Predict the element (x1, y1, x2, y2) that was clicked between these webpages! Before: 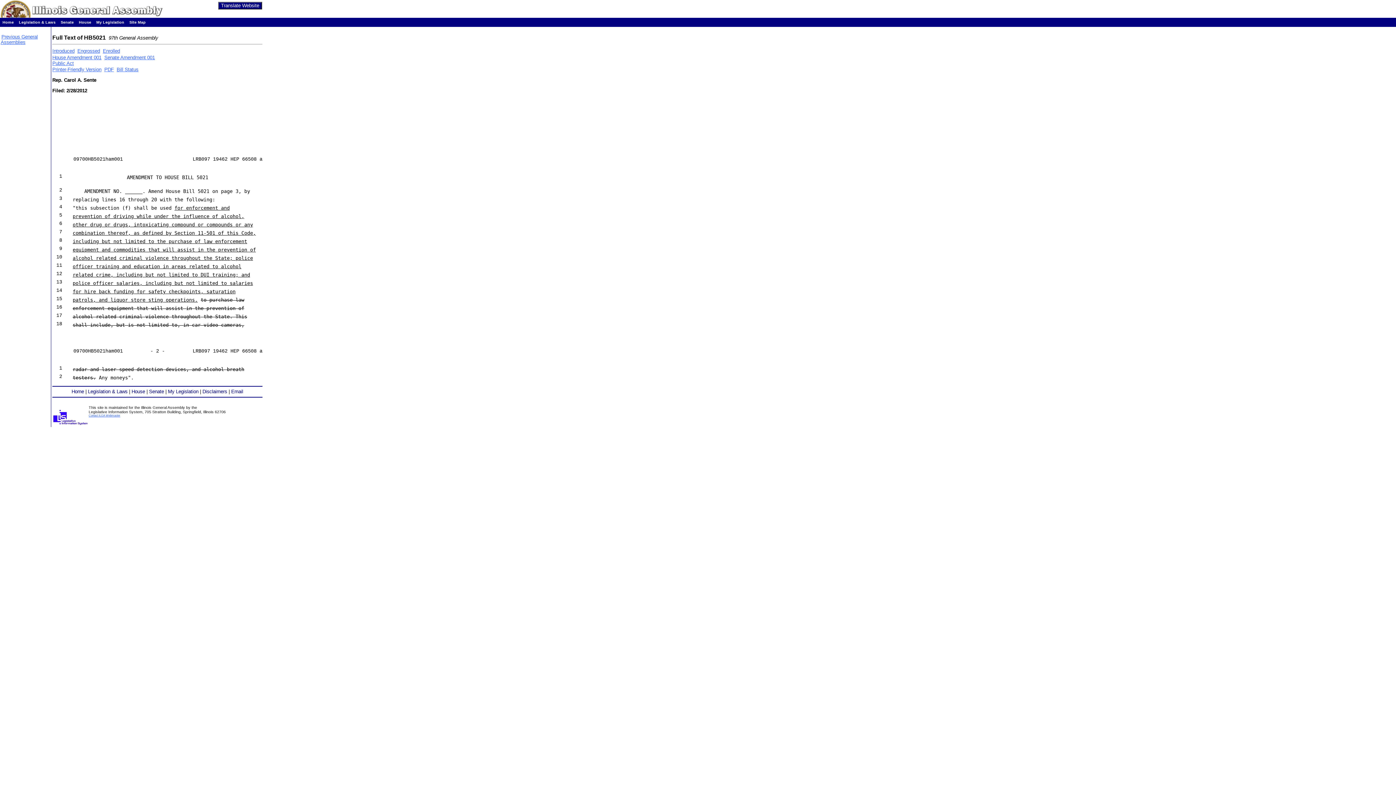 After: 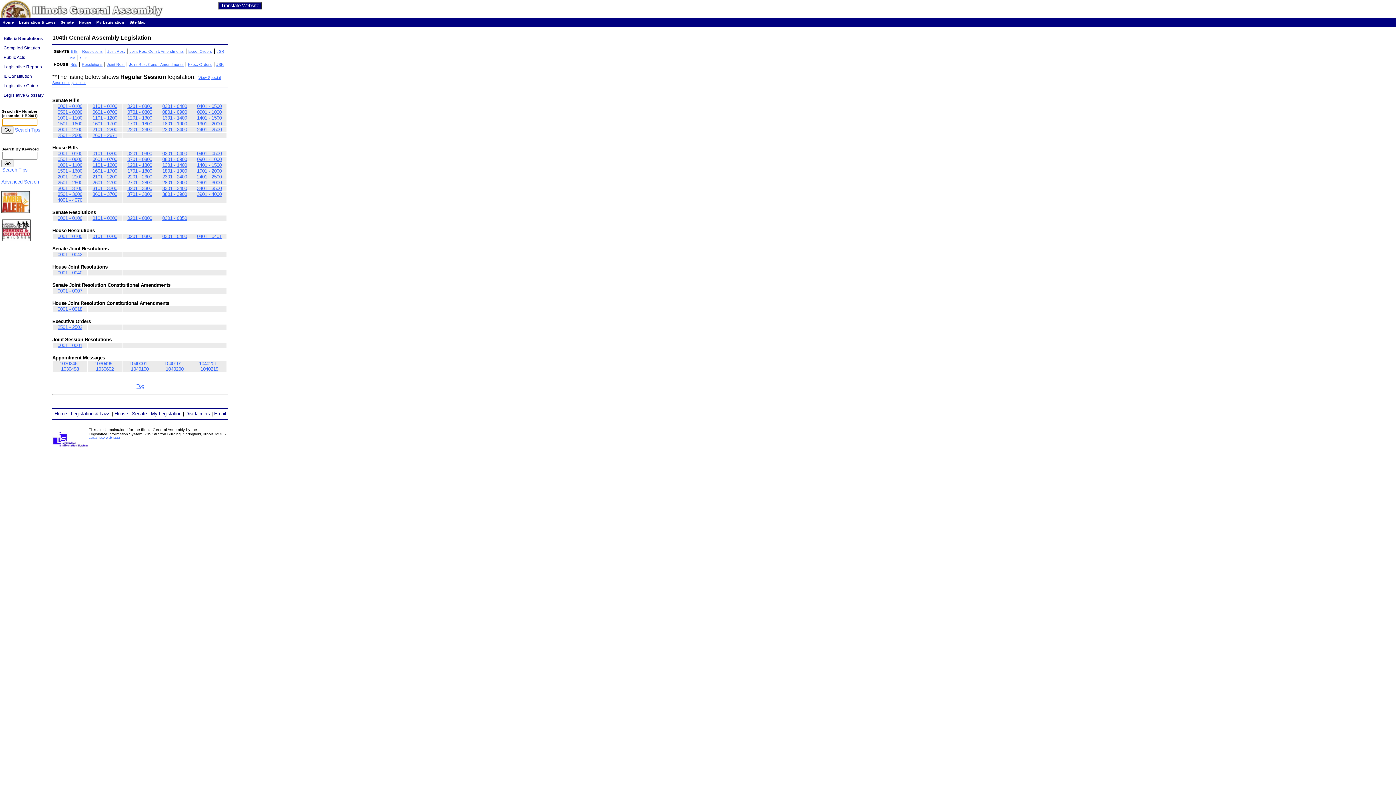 Action: bbox: (88, 389, 127, 394) label: Legislation & Laws